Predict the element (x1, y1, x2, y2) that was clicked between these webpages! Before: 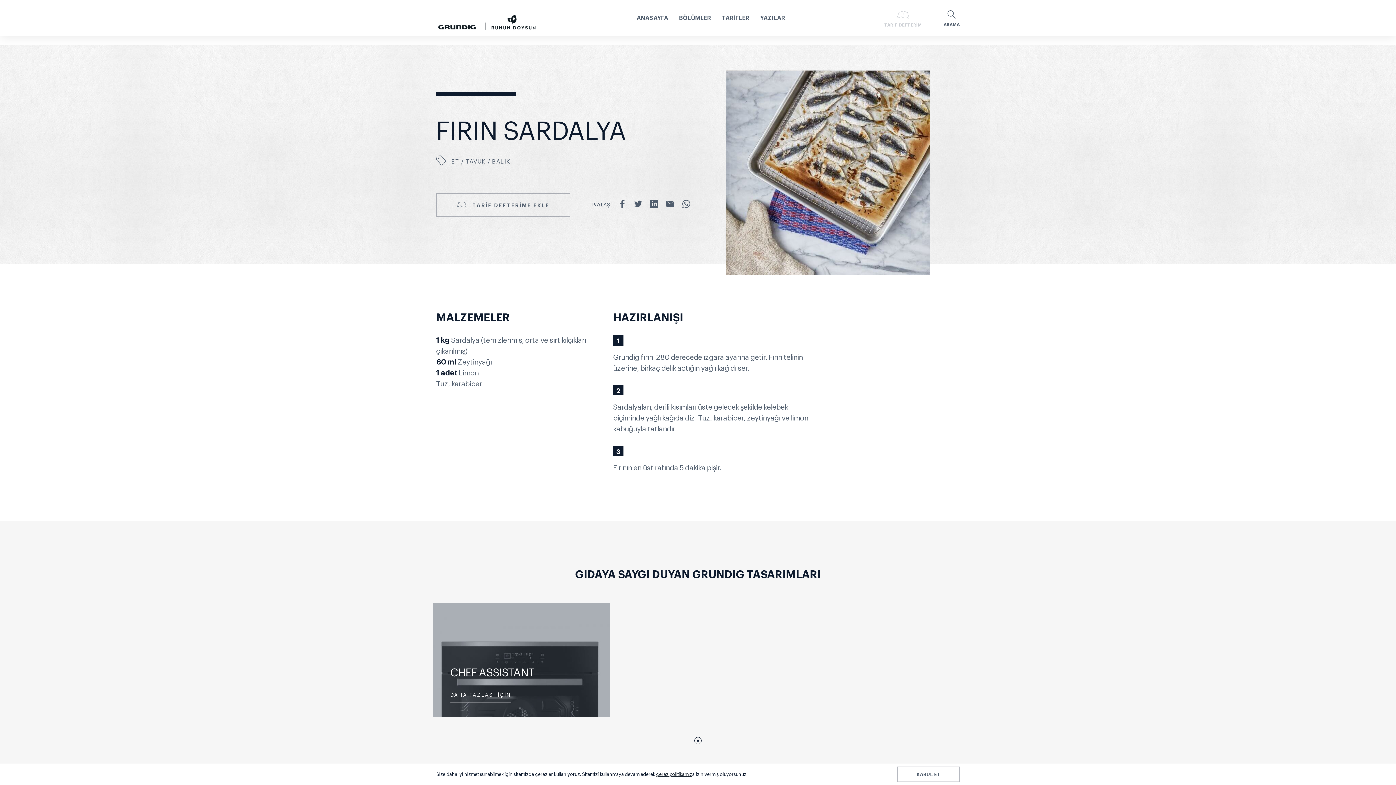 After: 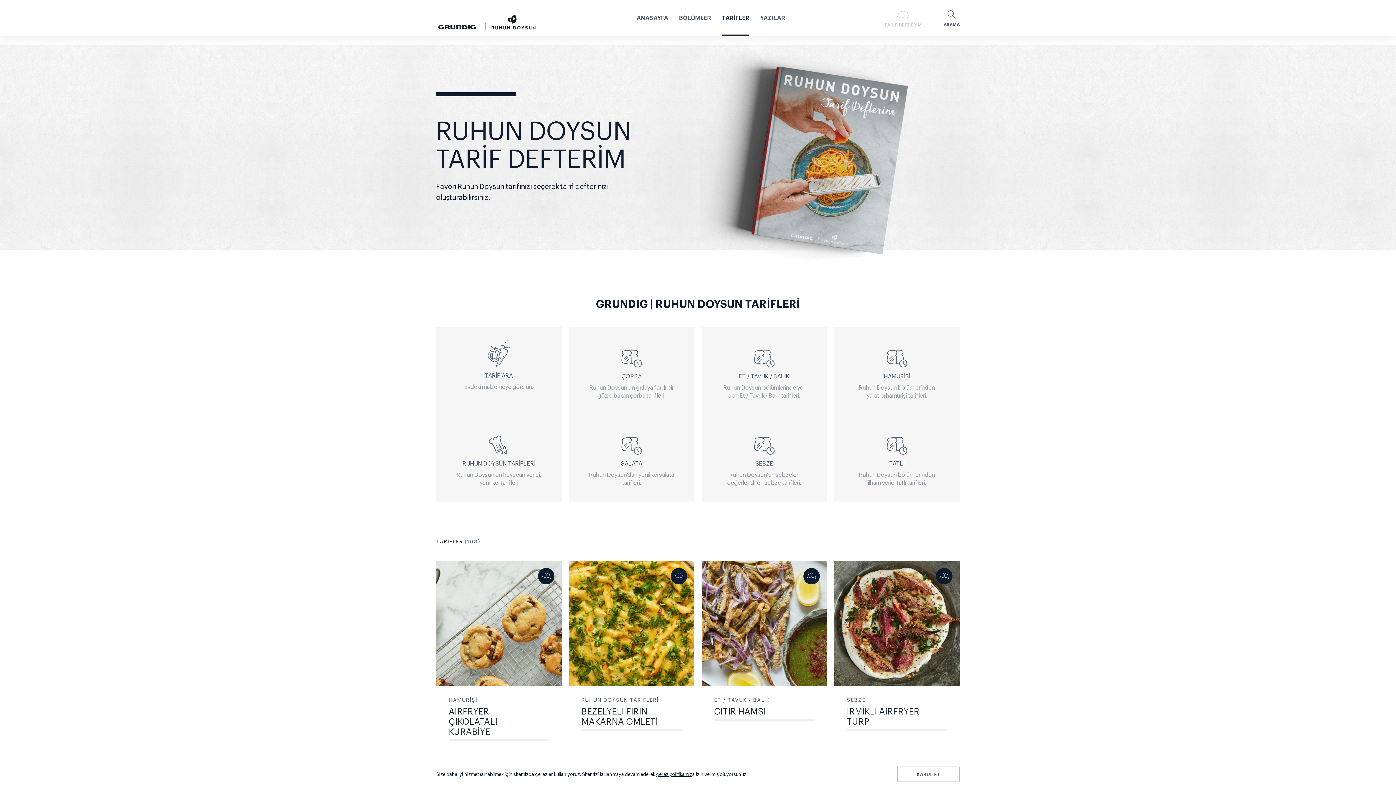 Action: label: TARİFLER bbox: (722, 13, 749, 22)